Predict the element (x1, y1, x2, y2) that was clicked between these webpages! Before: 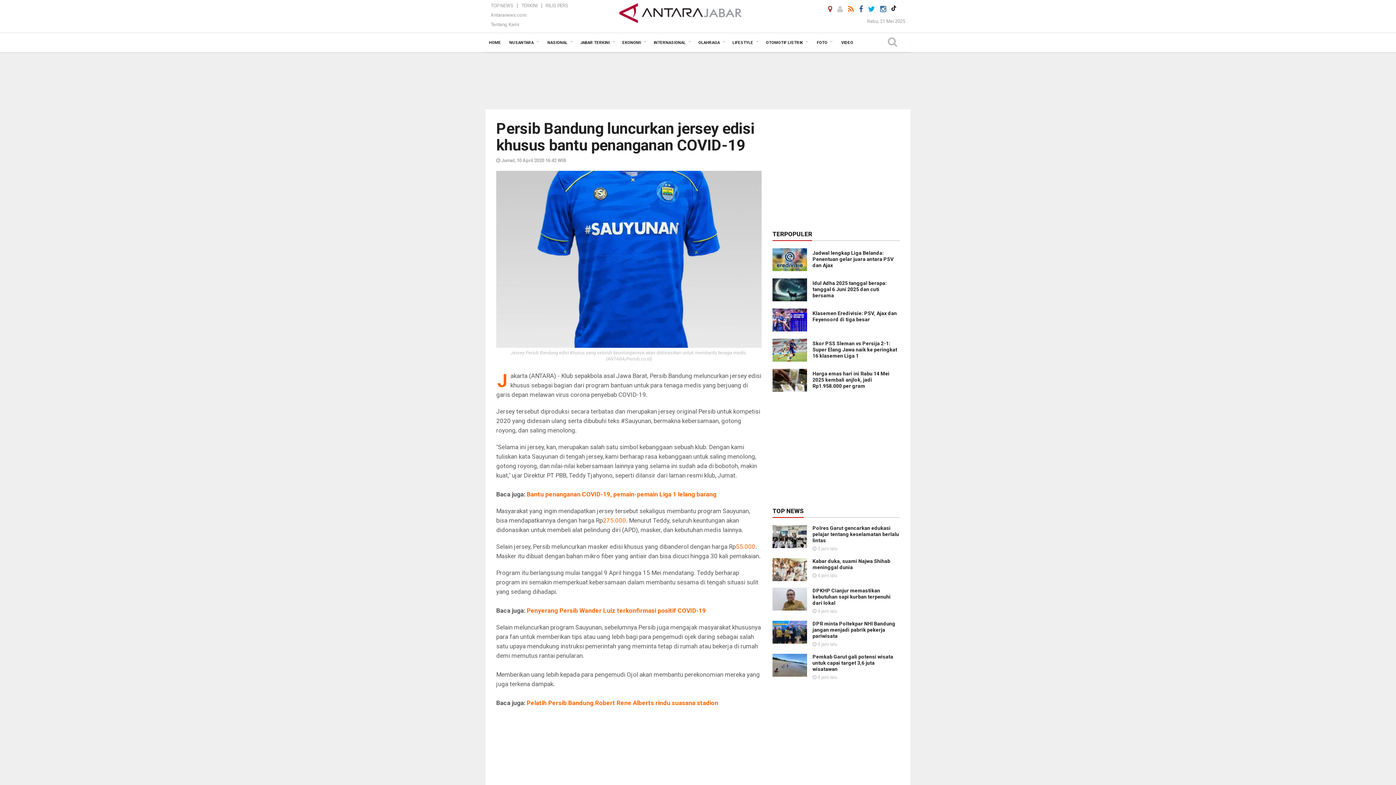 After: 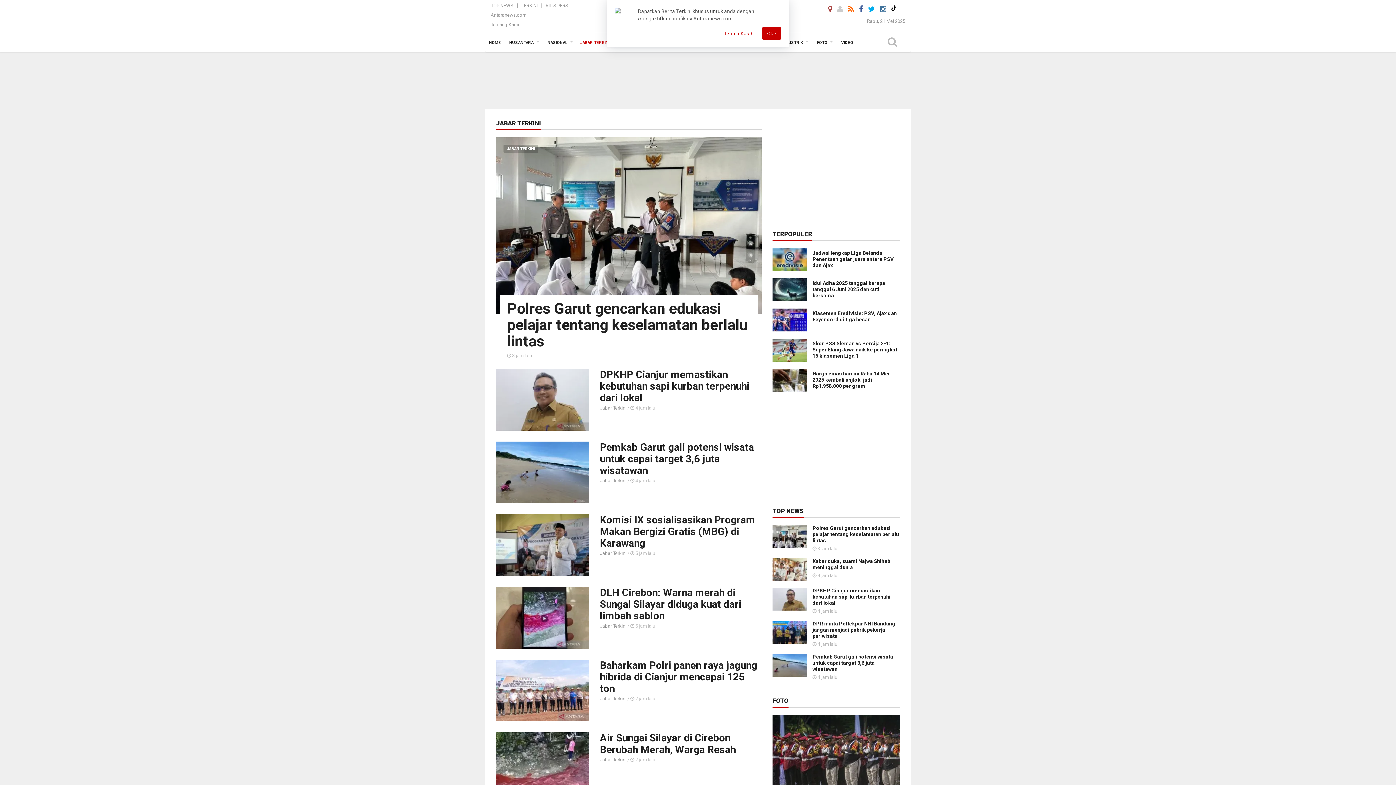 Action: label: JABAR TERKINI bbox: (576, 33, 618, 52)